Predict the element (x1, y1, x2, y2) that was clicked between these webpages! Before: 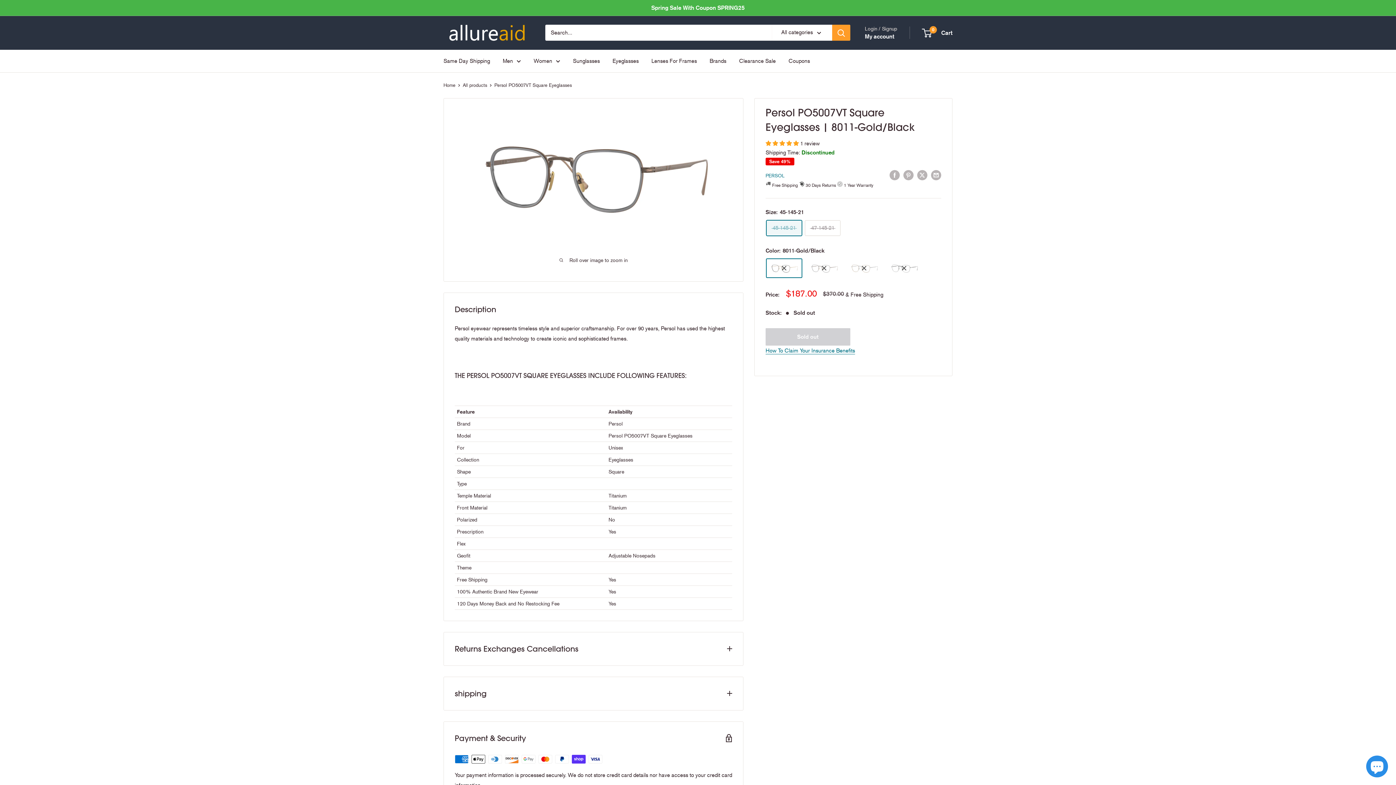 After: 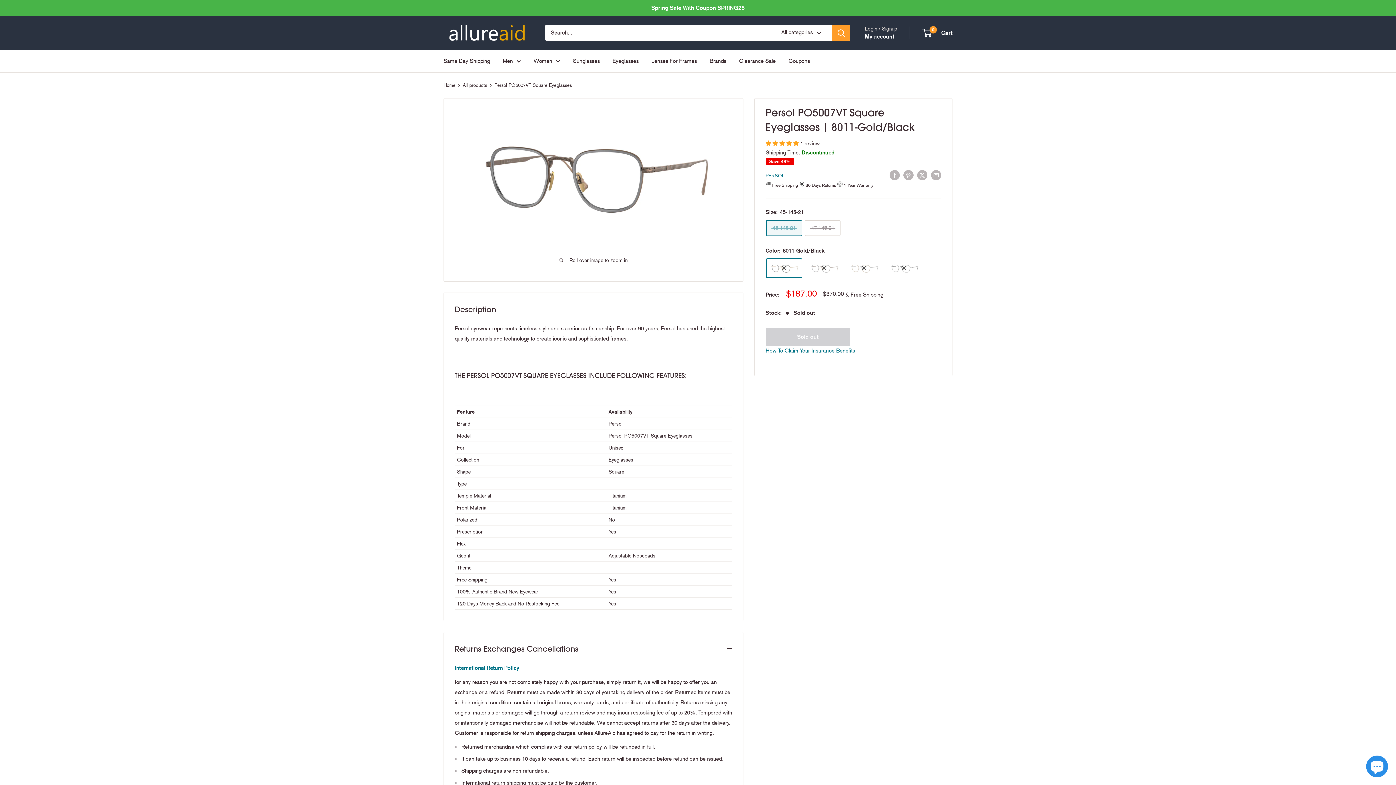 Action: label: Returns Exchanges Cancellations bbox: (444, 632, 743, 665)